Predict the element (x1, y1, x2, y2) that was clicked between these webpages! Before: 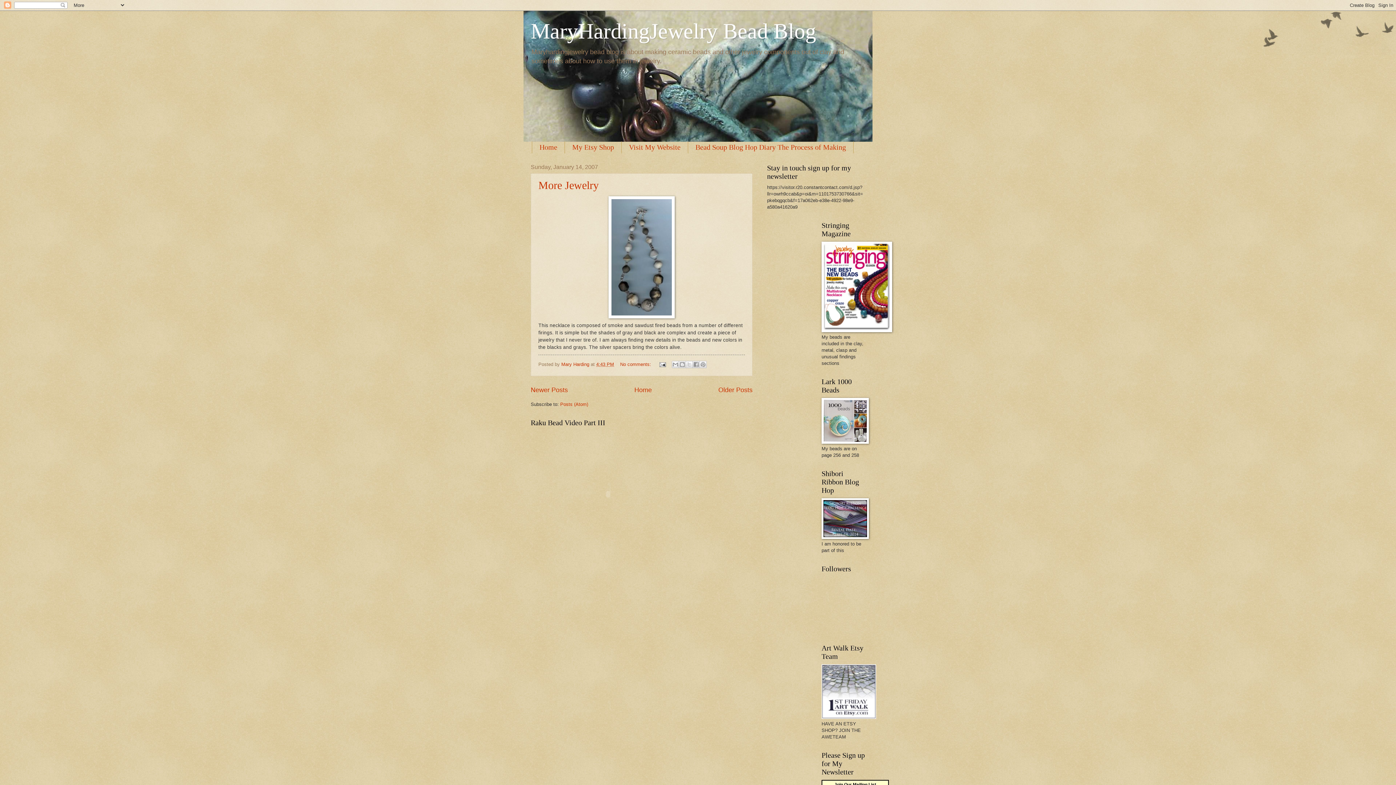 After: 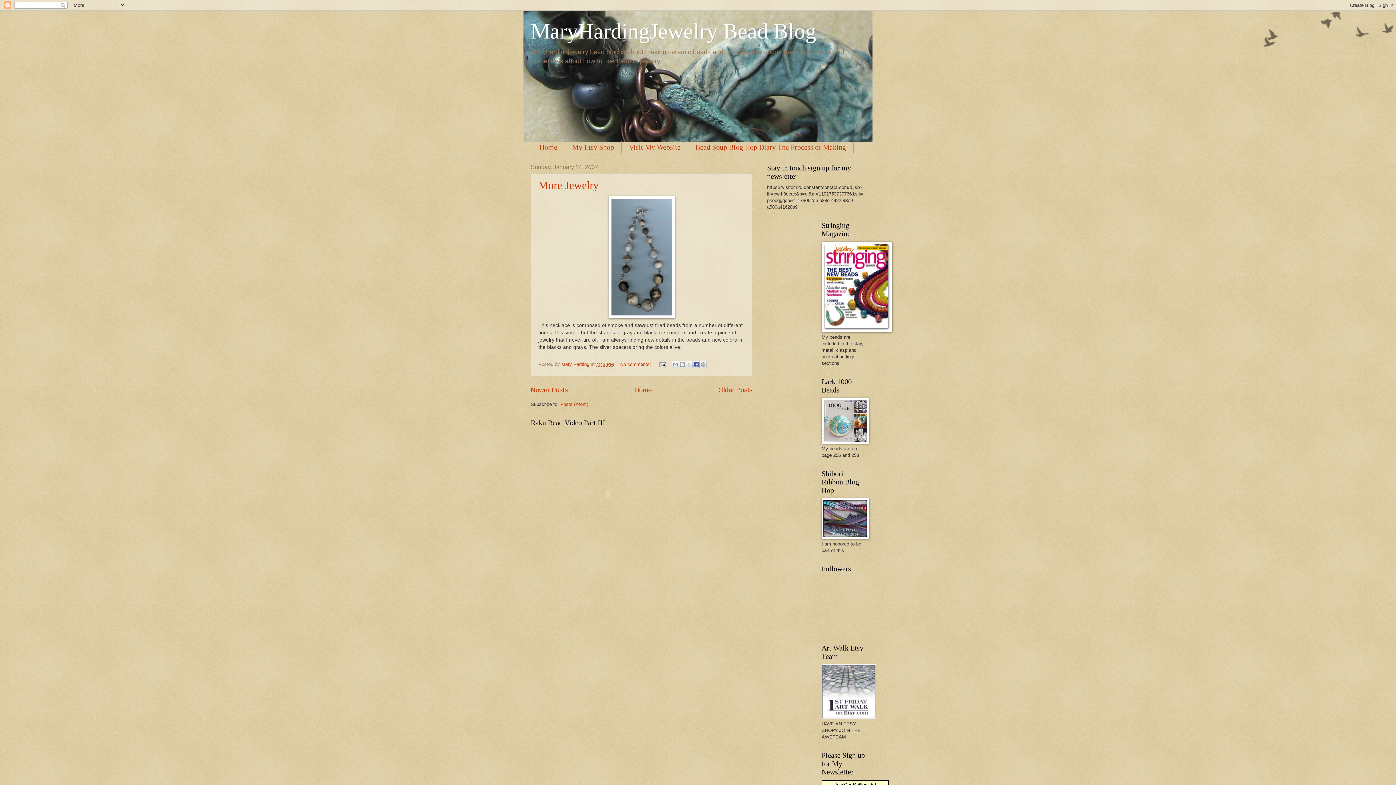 Action: label: Share to Facebook bbox: (692, 361, 700, 368)